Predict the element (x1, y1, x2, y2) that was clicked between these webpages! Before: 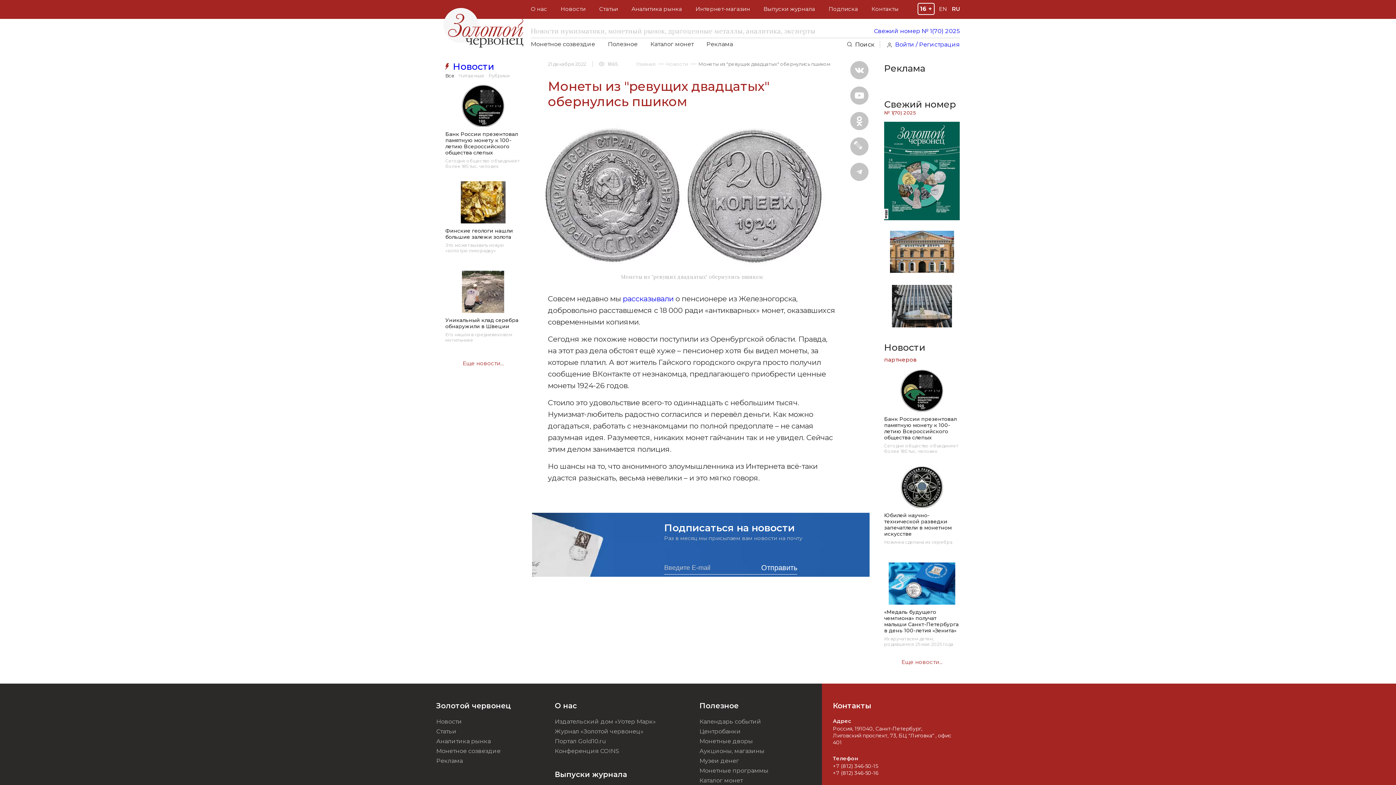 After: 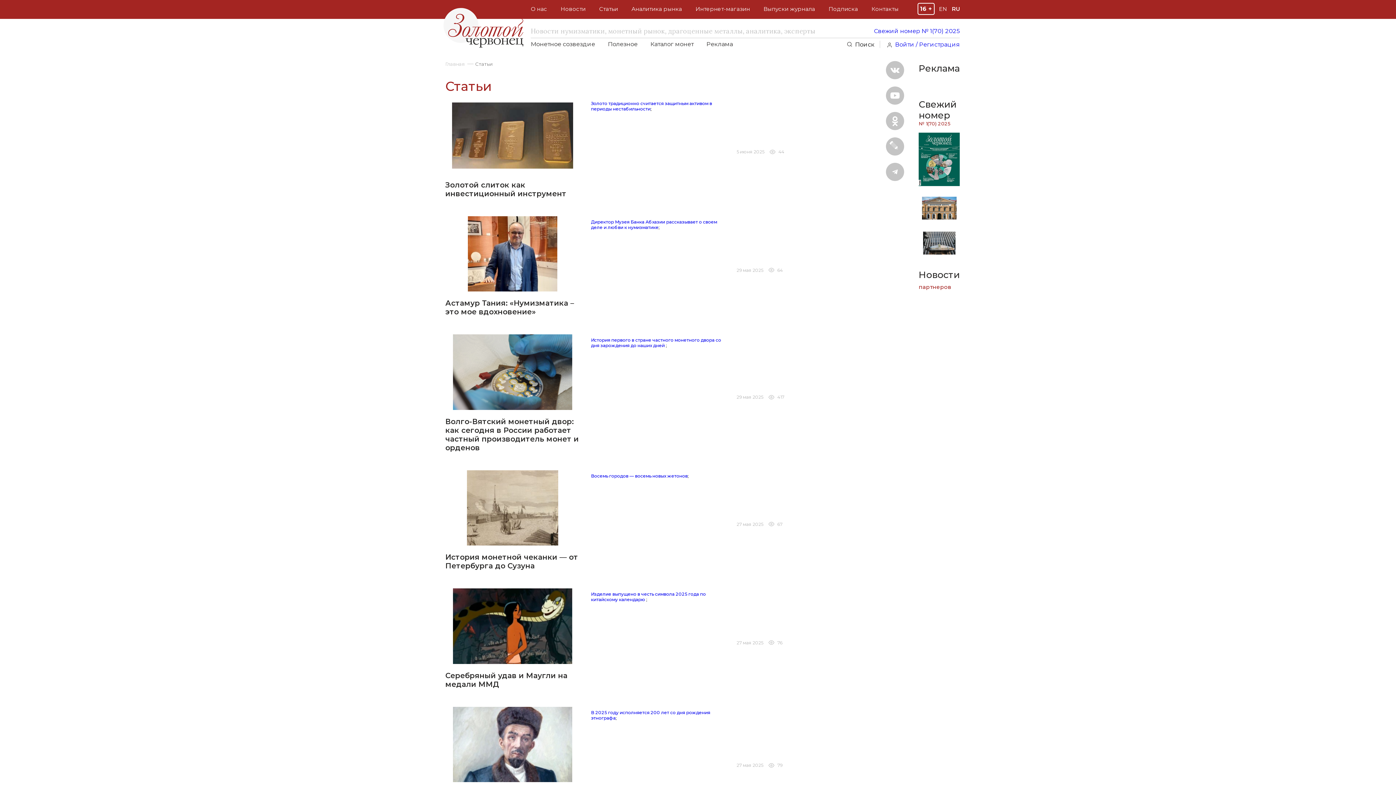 Action: label: Статьи bbox: (436, 728, 456, 735)